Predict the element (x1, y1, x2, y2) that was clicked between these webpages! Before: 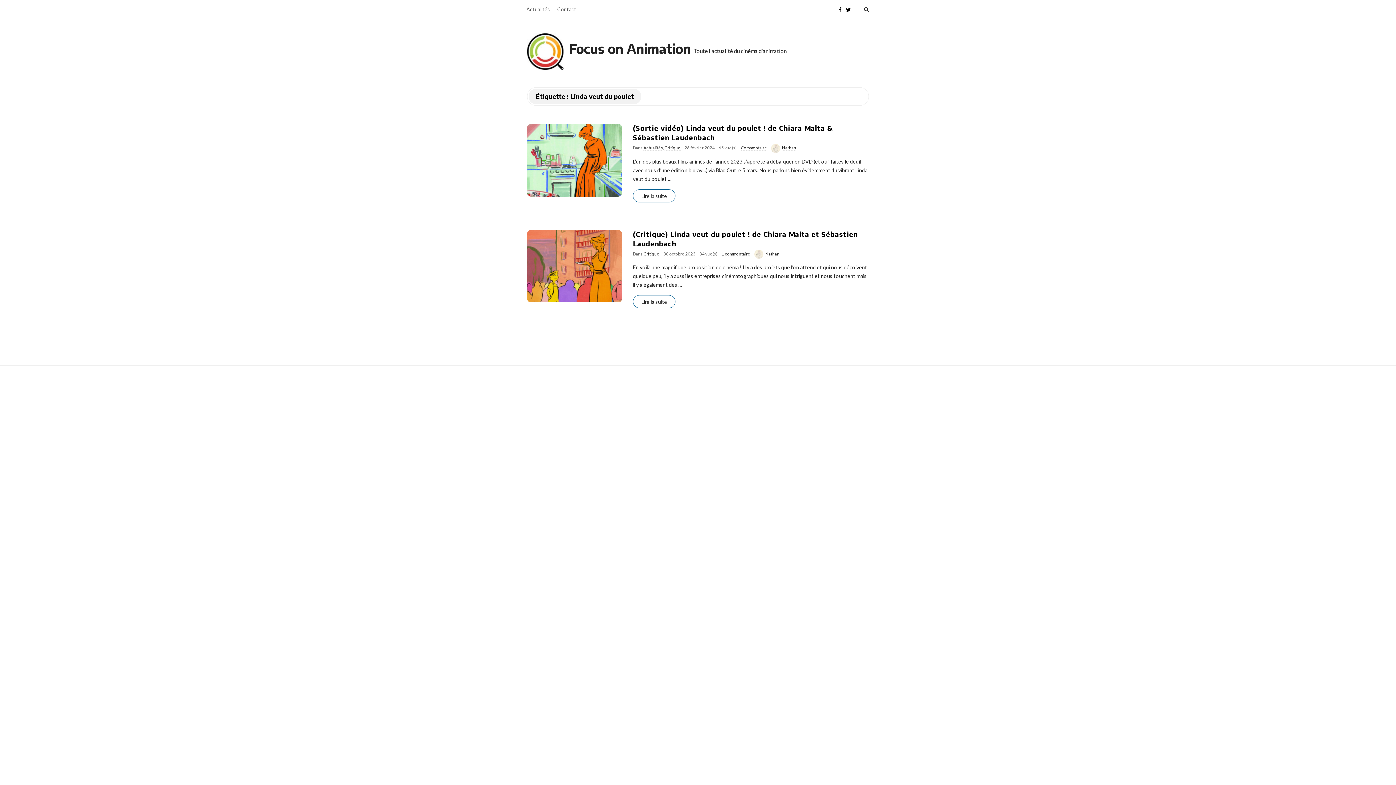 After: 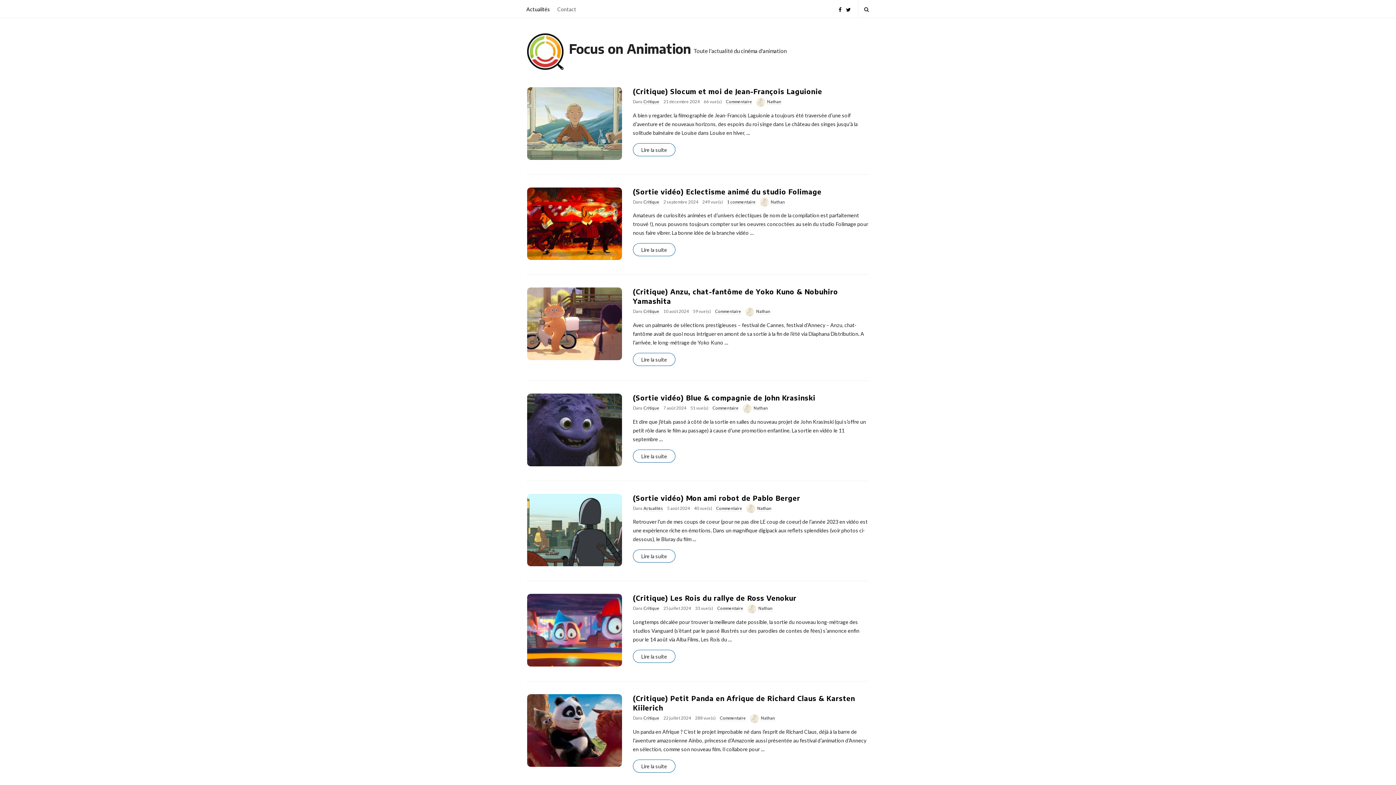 Action: bbox: (522, 0, 553, 17) label: Actualités